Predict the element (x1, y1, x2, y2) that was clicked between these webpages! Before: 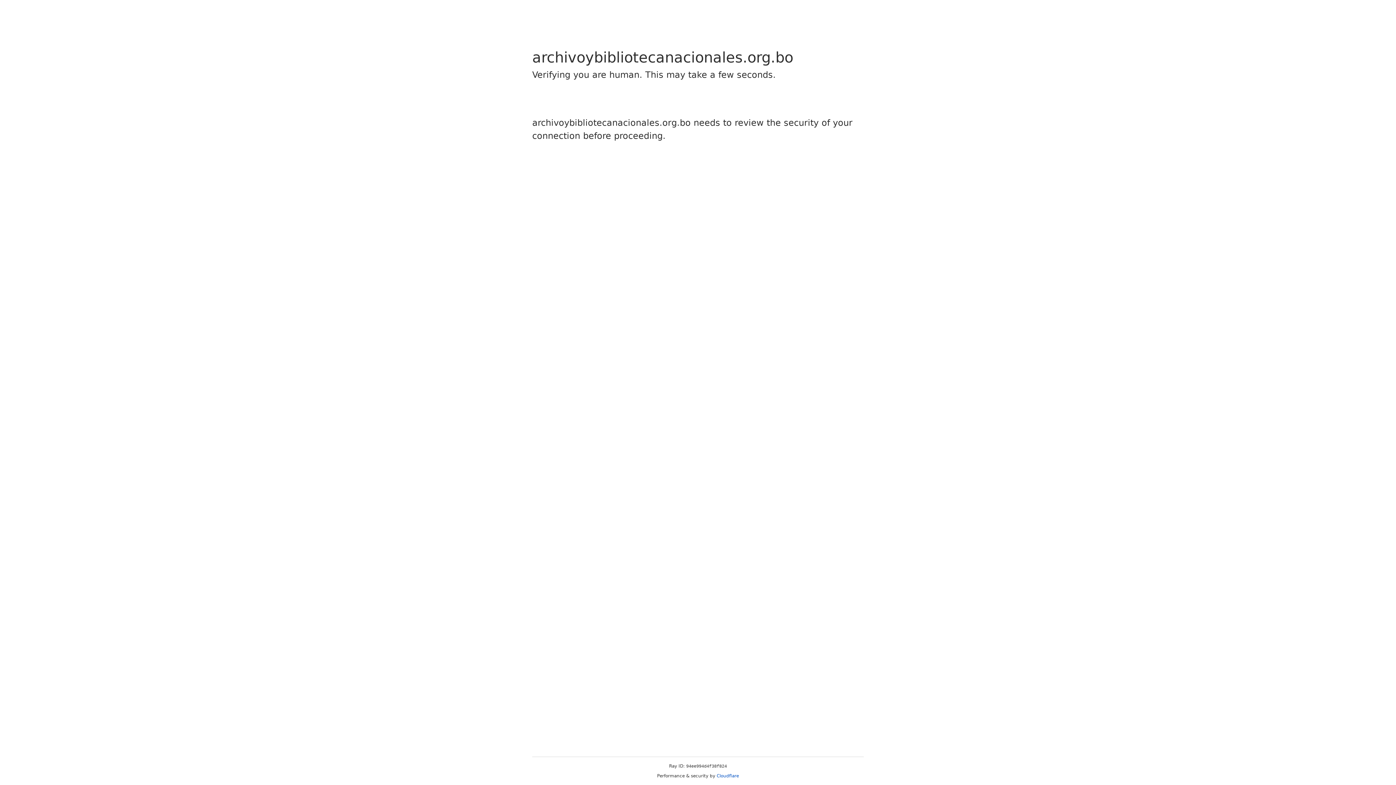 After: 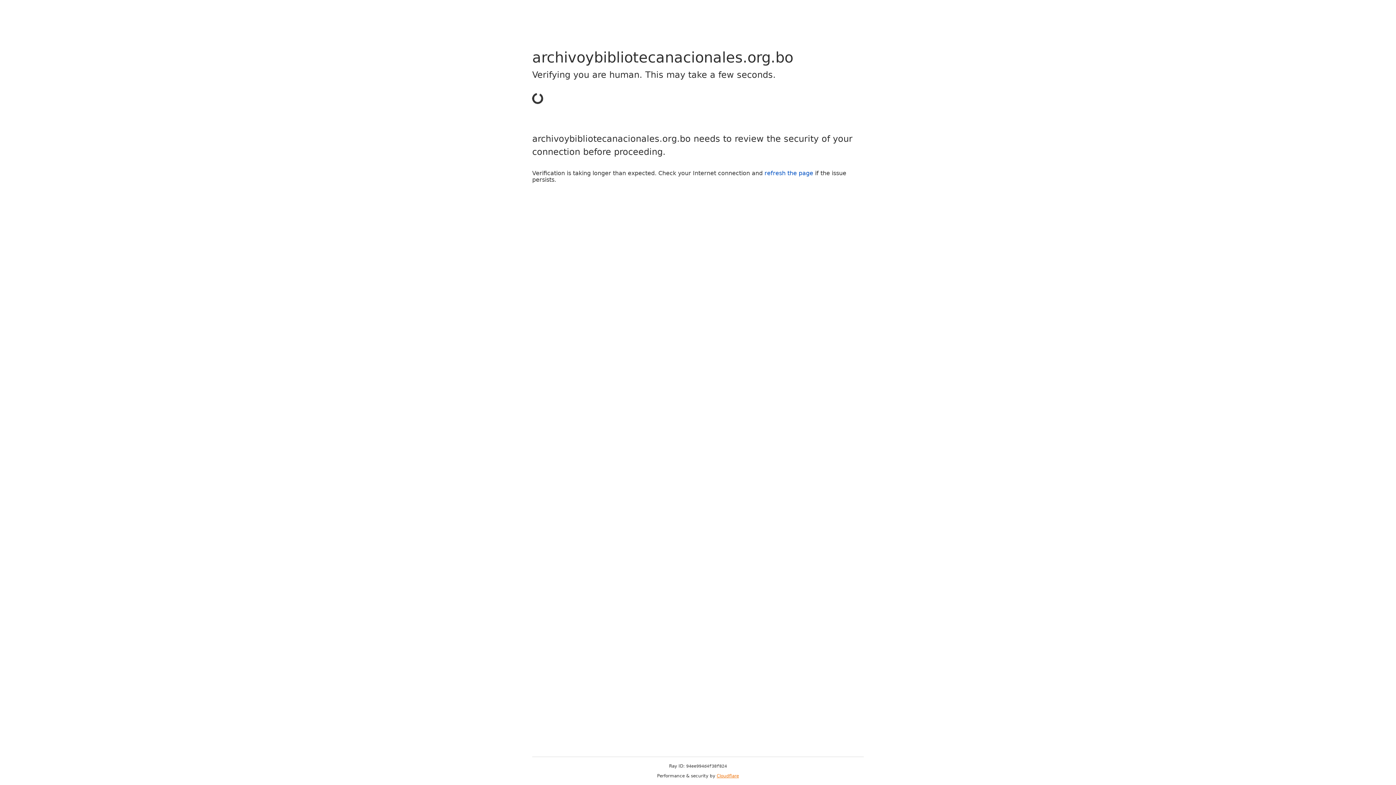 Action: bbox: (716, 773, 739, 778) label: Cloudflare